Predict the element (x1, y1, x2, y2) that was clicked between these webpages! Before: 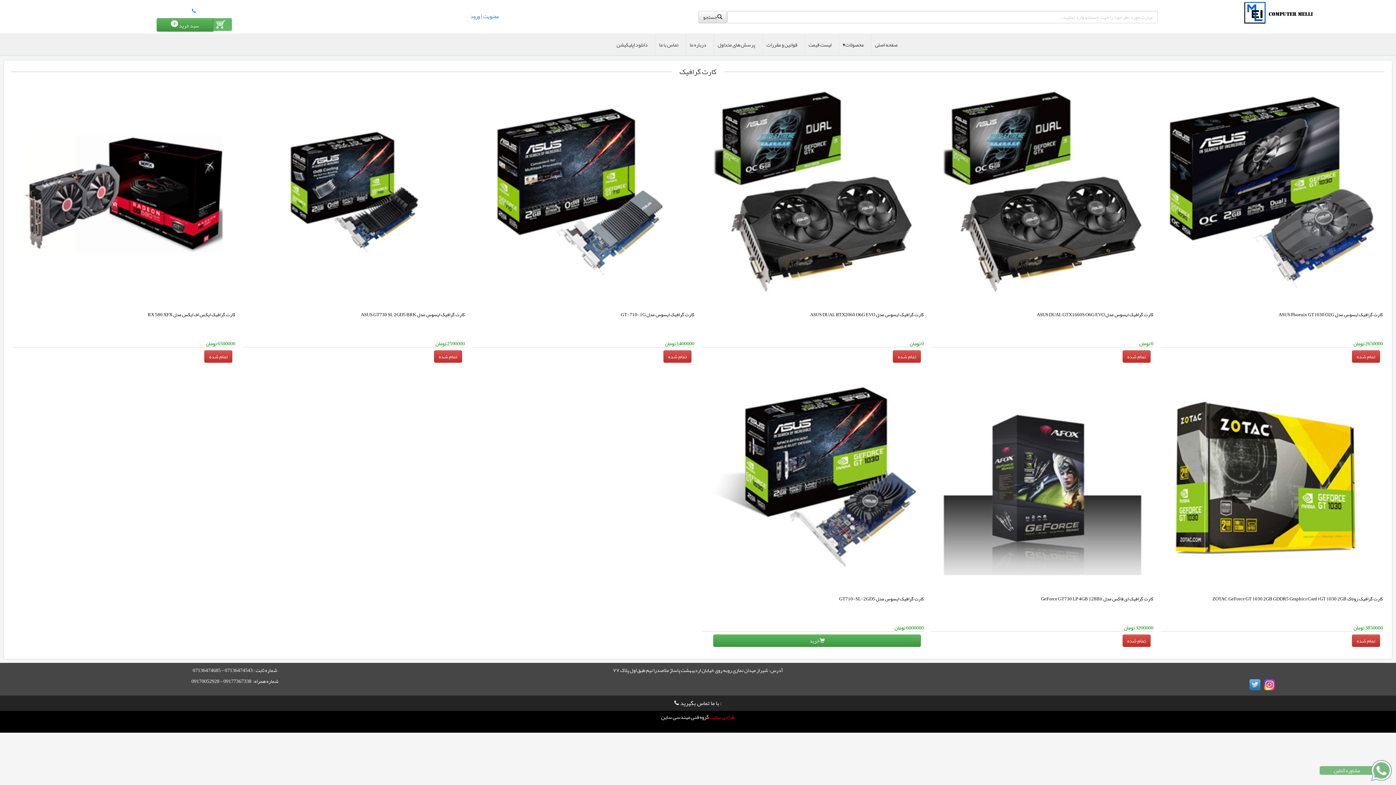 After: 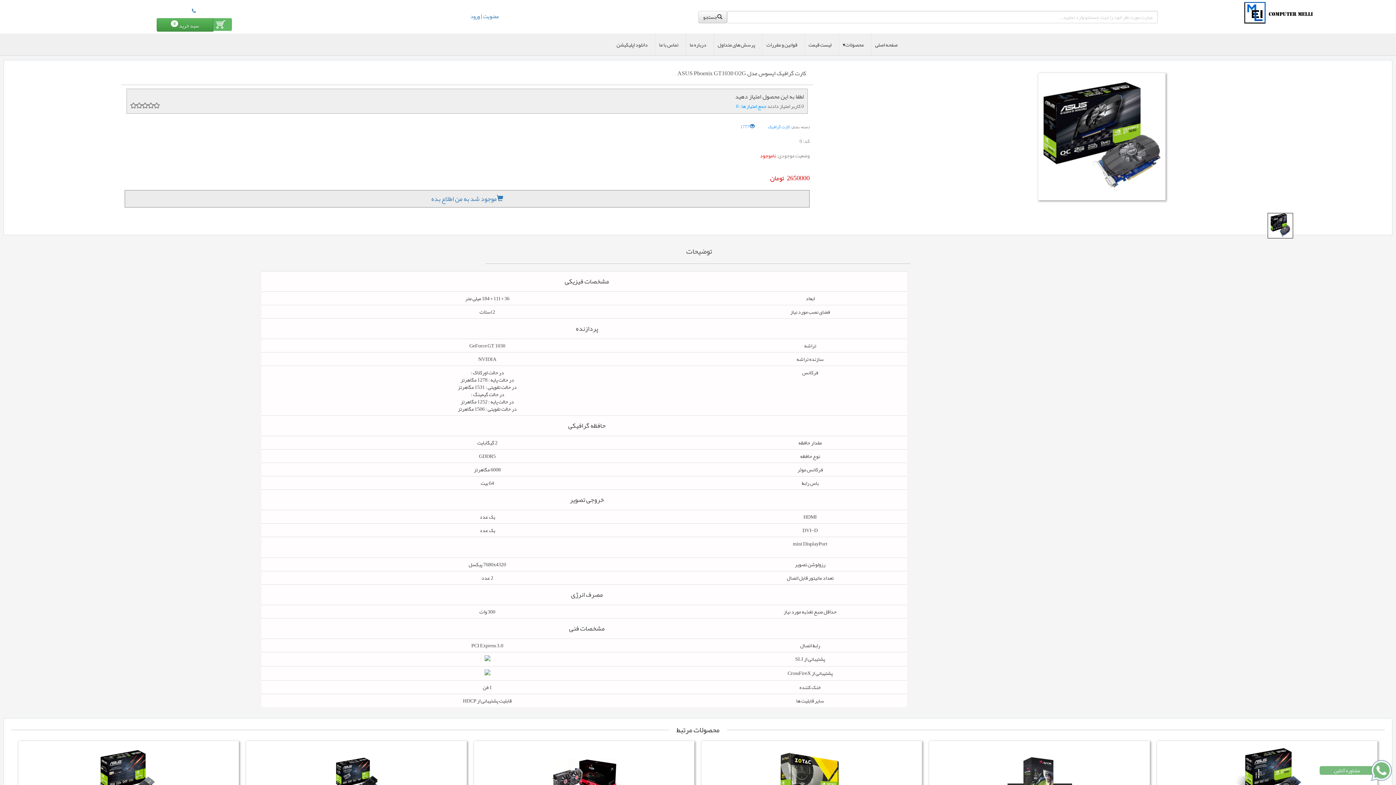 Action: bbox: (1365, 338, 1383, 348) label: 2650000